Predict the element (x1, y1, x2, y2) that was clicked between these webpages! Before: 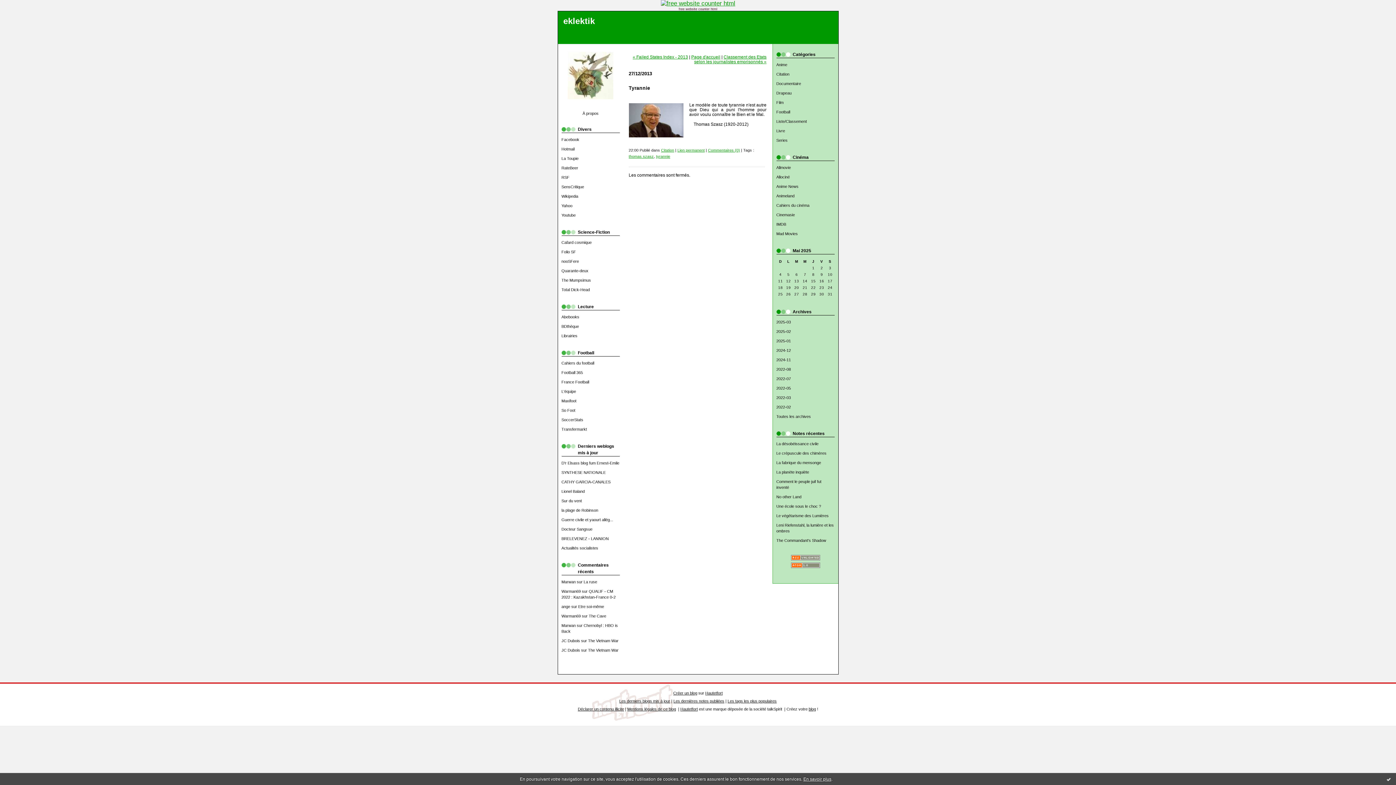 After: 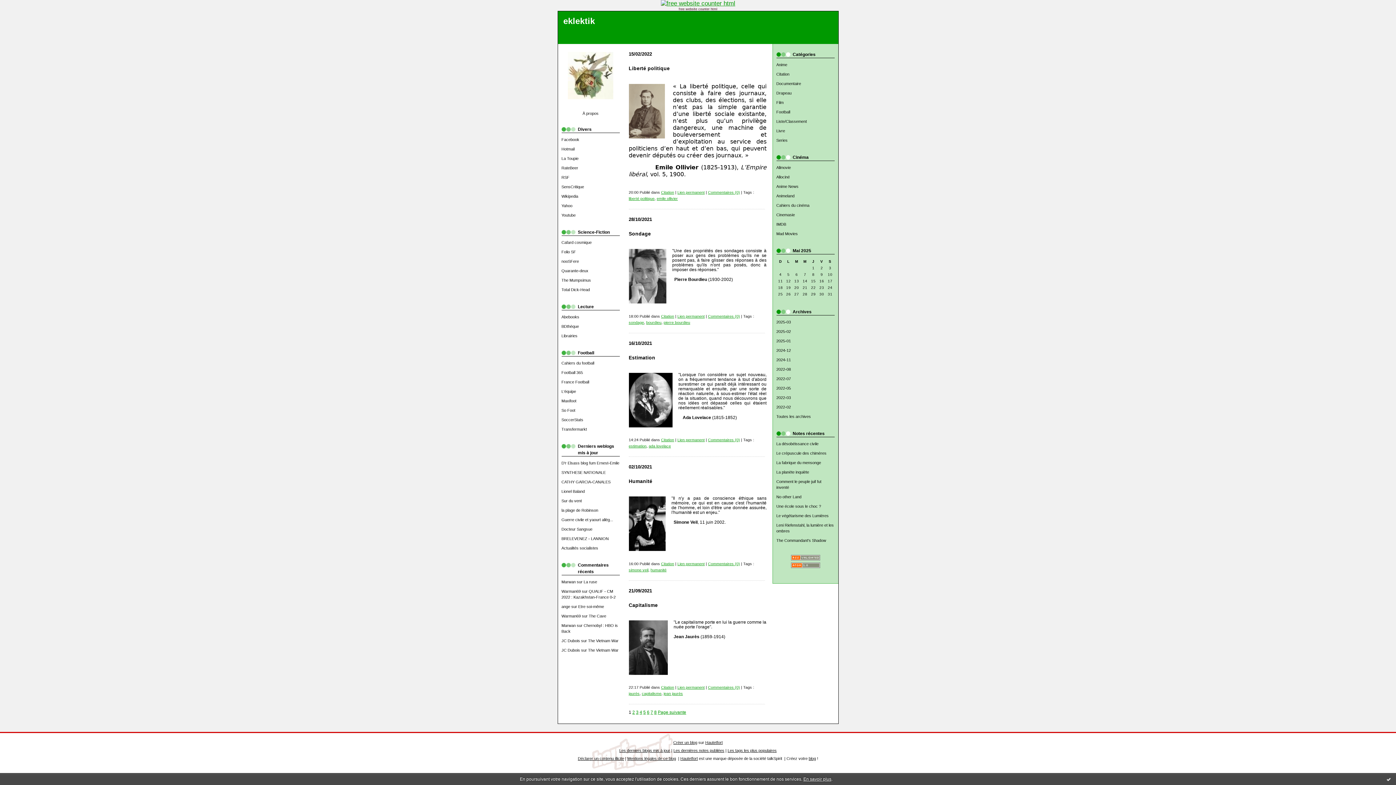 Action: bbox: (661, 147, 674, 152) label: Citation